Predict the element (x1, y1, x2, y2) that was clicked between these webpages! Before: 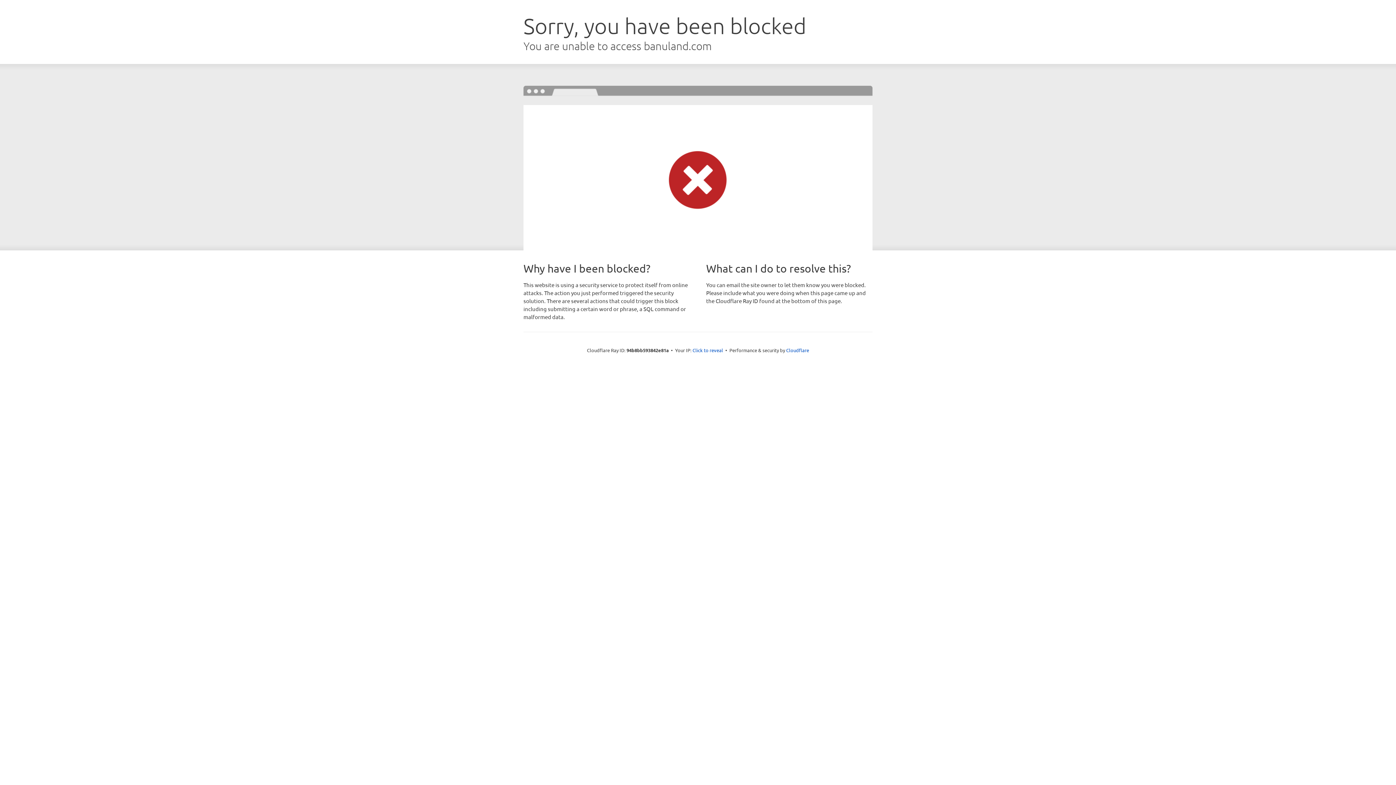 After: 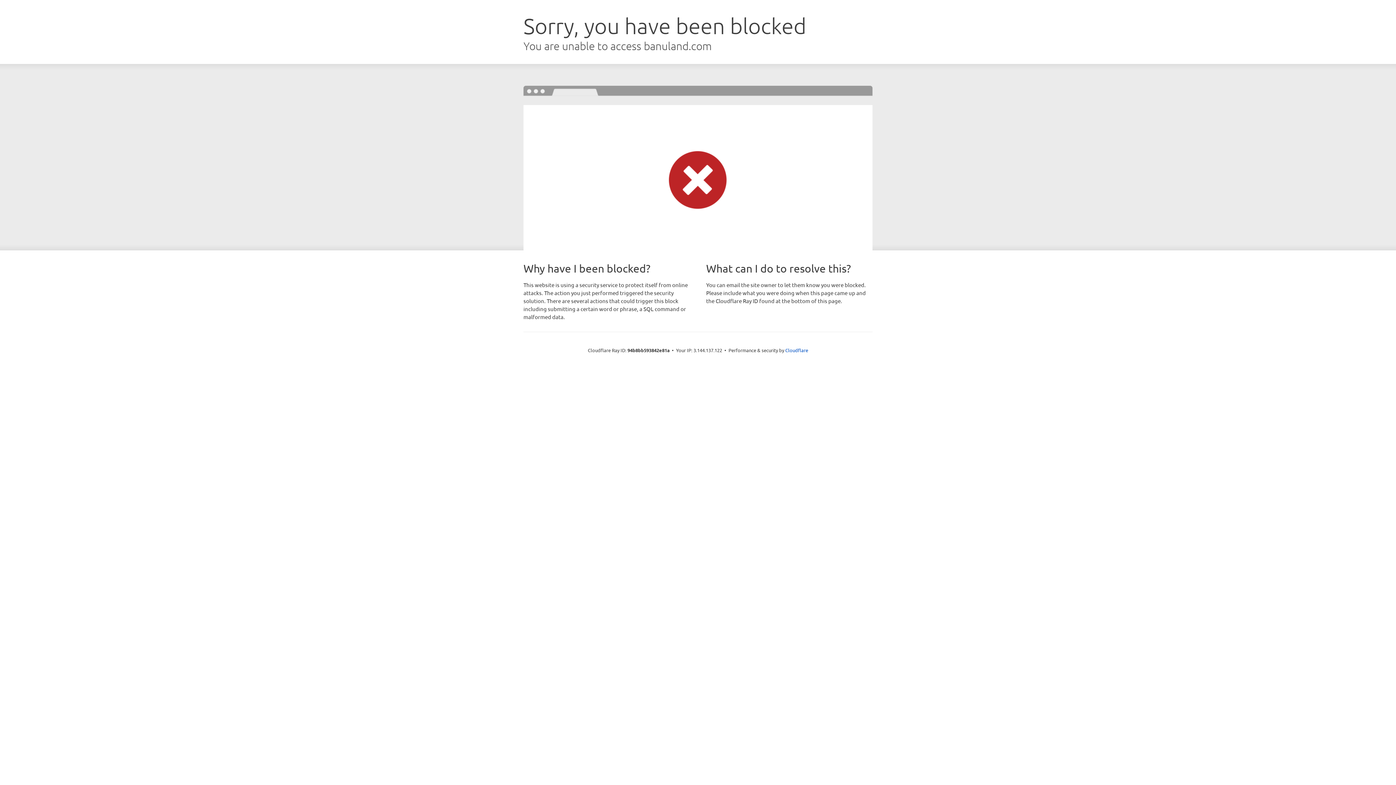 Action: bbox: (692, 346, 723, 353) label: Click to reveal